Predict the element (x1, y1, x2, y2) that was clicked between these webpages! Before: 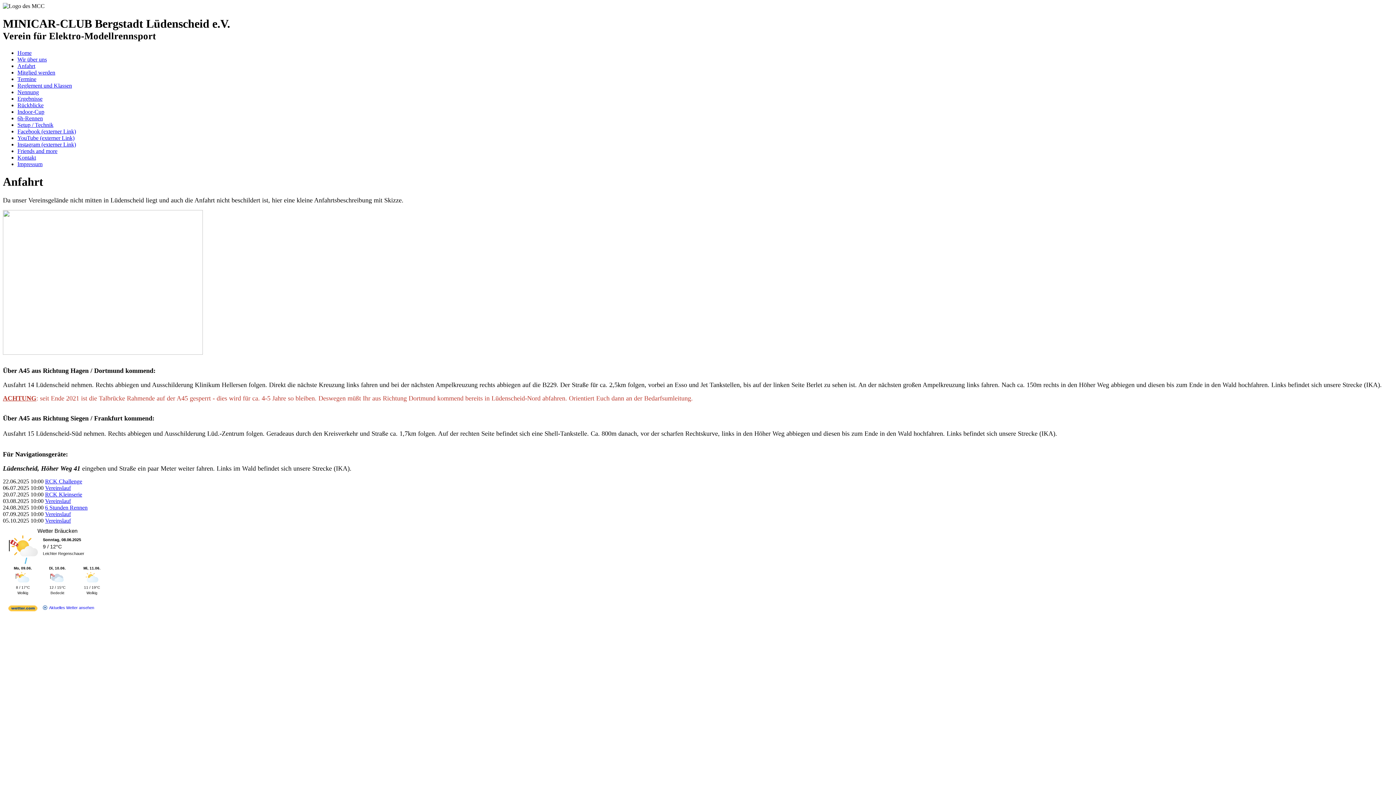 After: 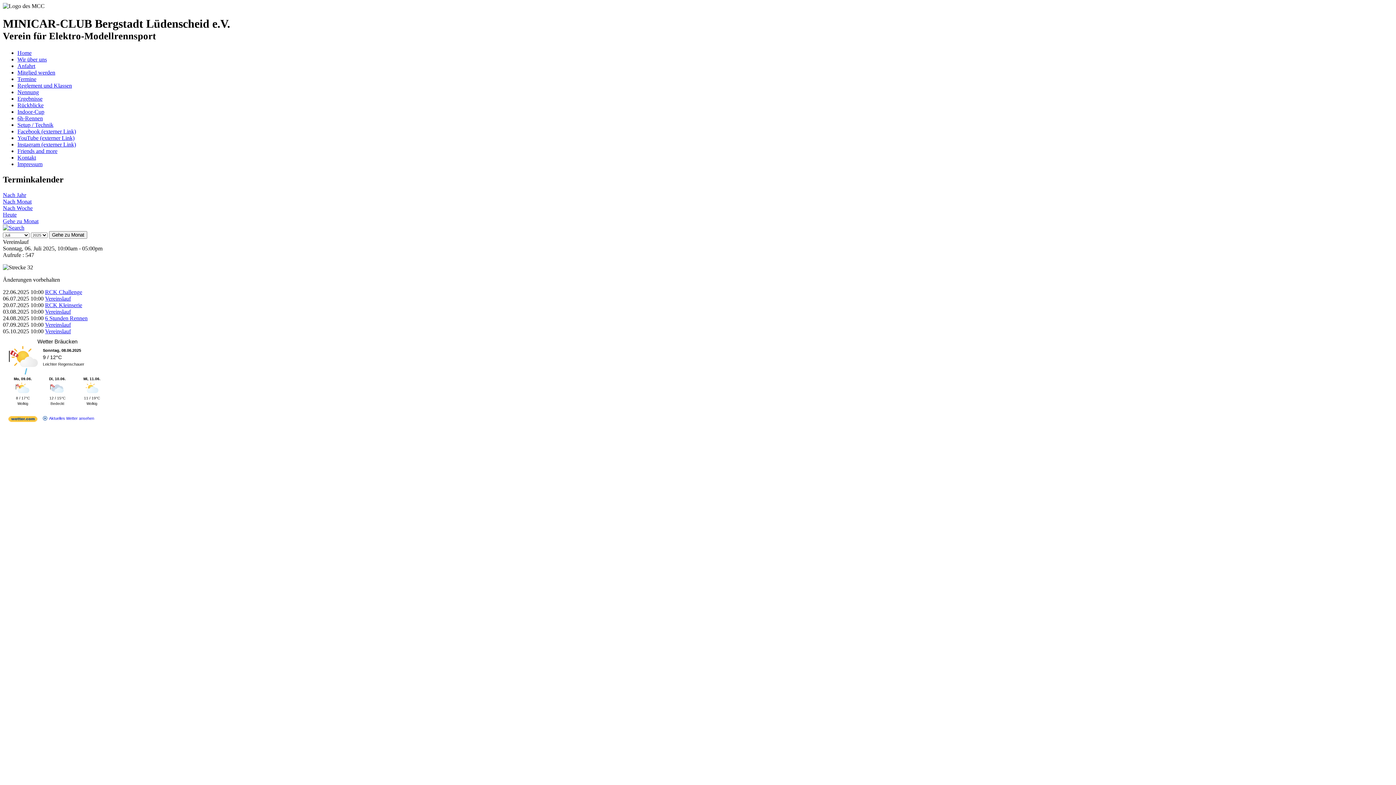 Action: label: Vereinslauf bbox: (45, 485, 70, 491)